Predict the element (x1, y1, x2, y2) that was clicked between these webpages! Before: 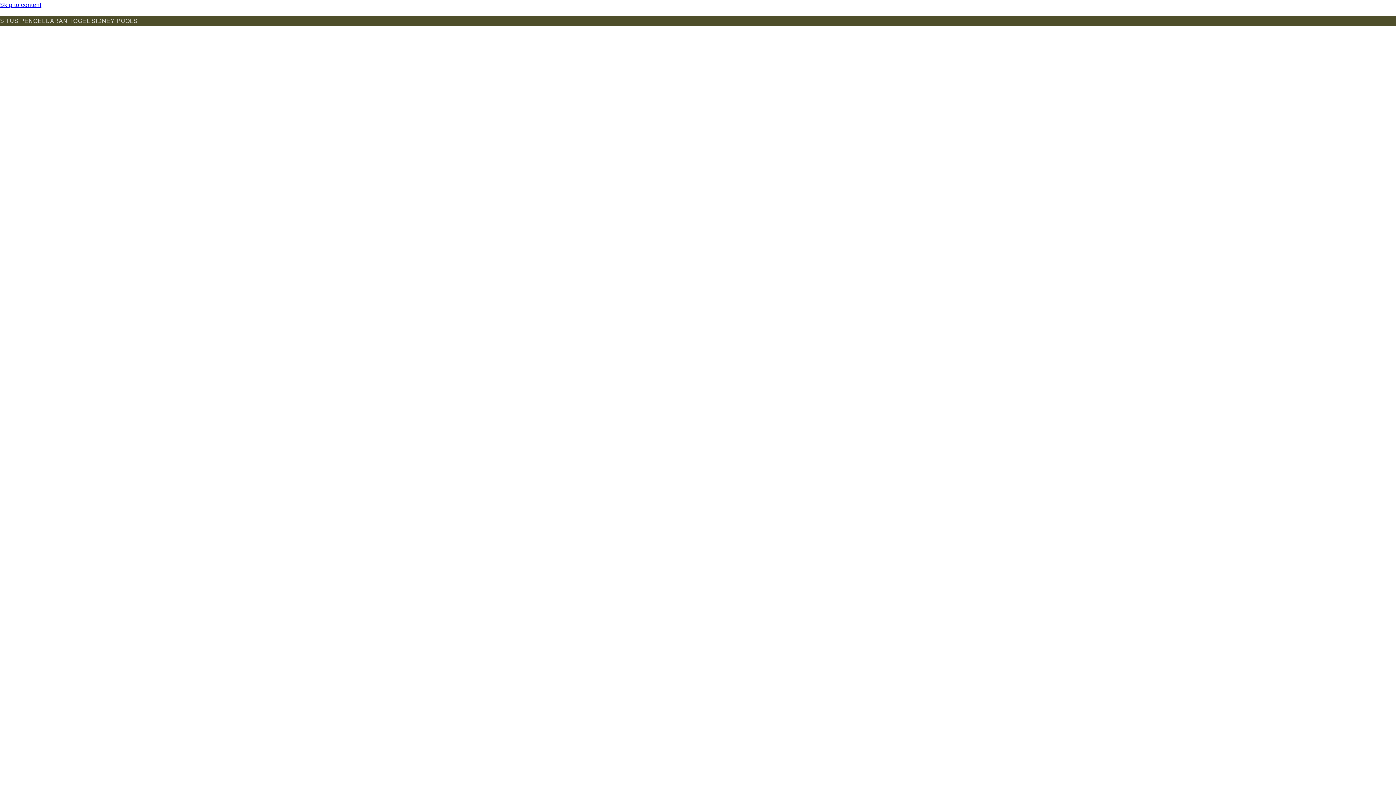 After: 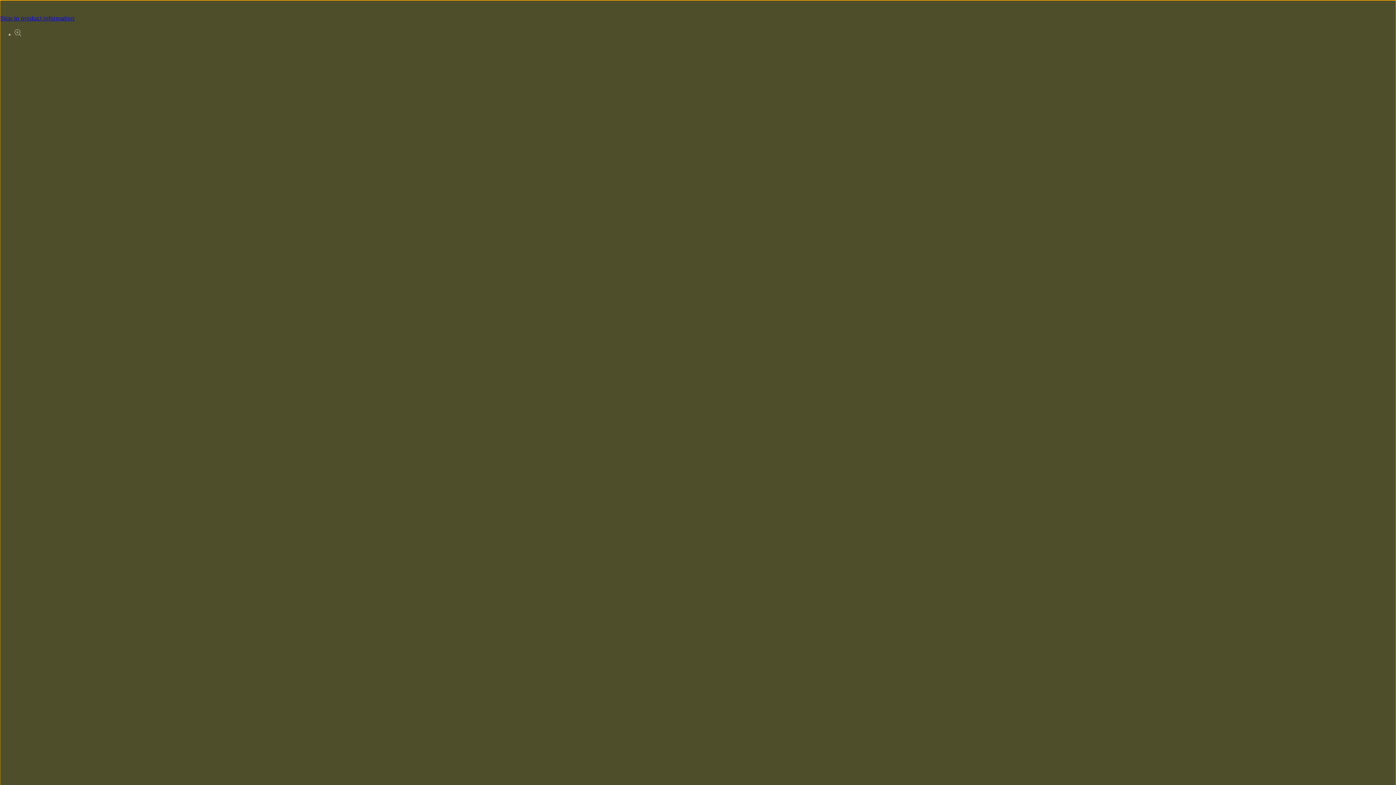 Action: label: Skip to content bbox: (0, 0, 1396, 10)